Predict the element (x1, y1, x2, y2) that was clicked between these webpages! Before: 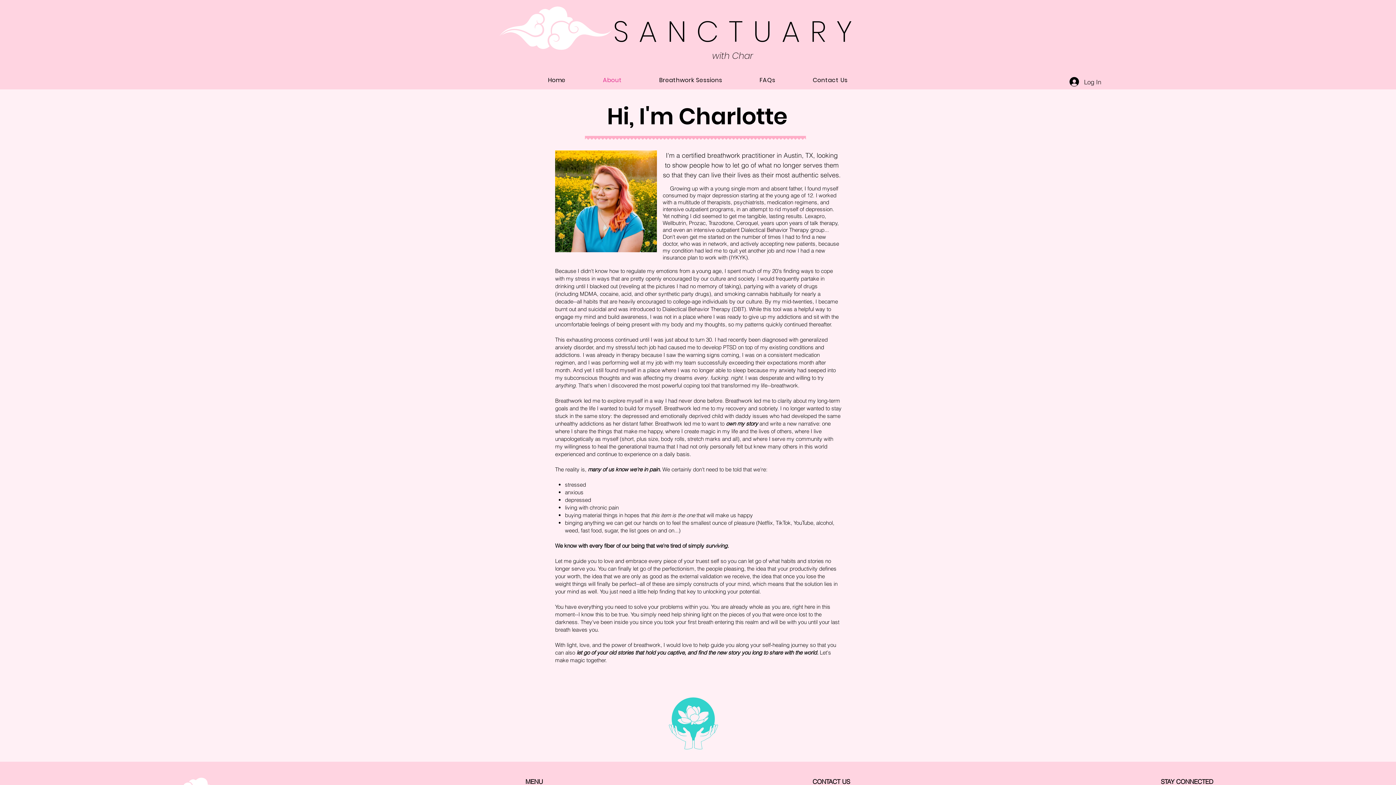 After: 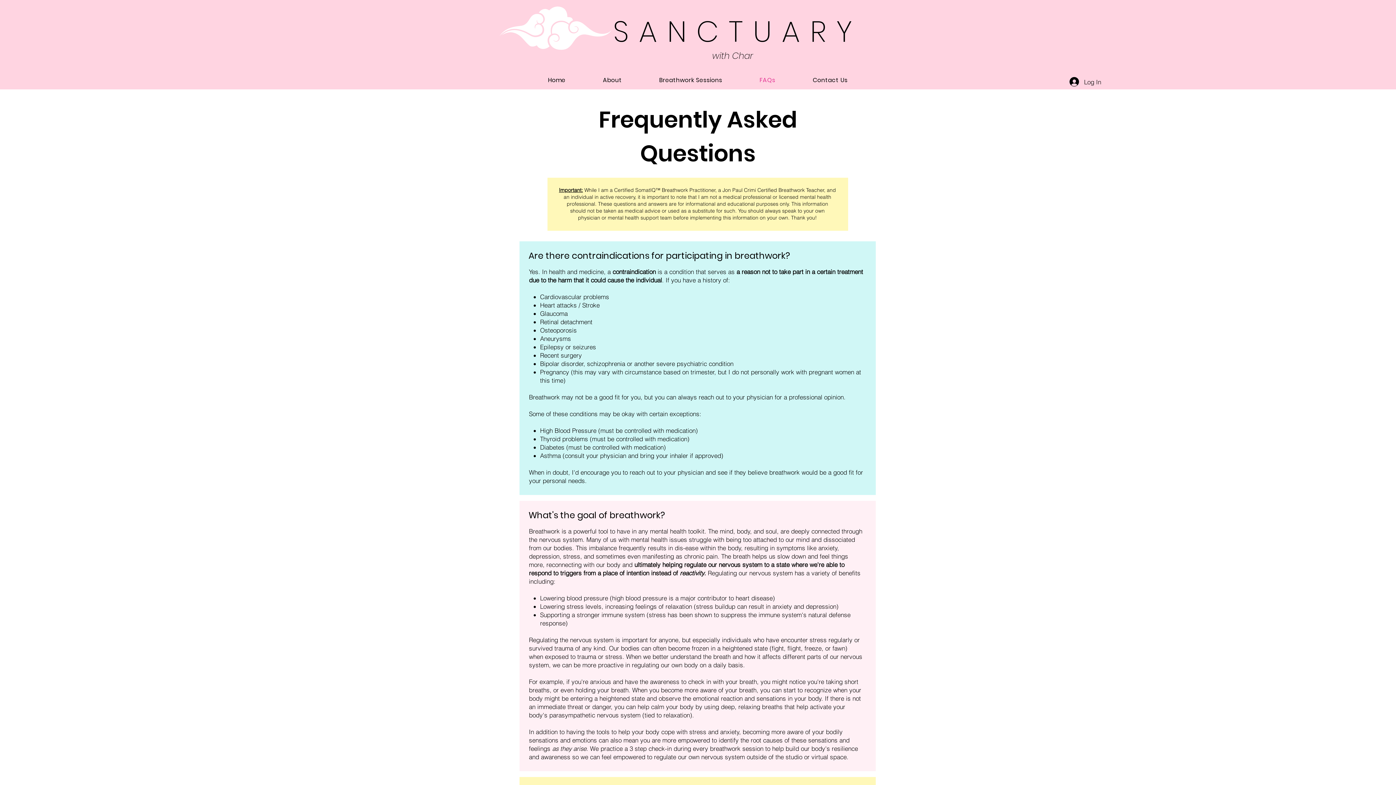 Action: bbox: (742, 72, 792, 88) label: FAQs